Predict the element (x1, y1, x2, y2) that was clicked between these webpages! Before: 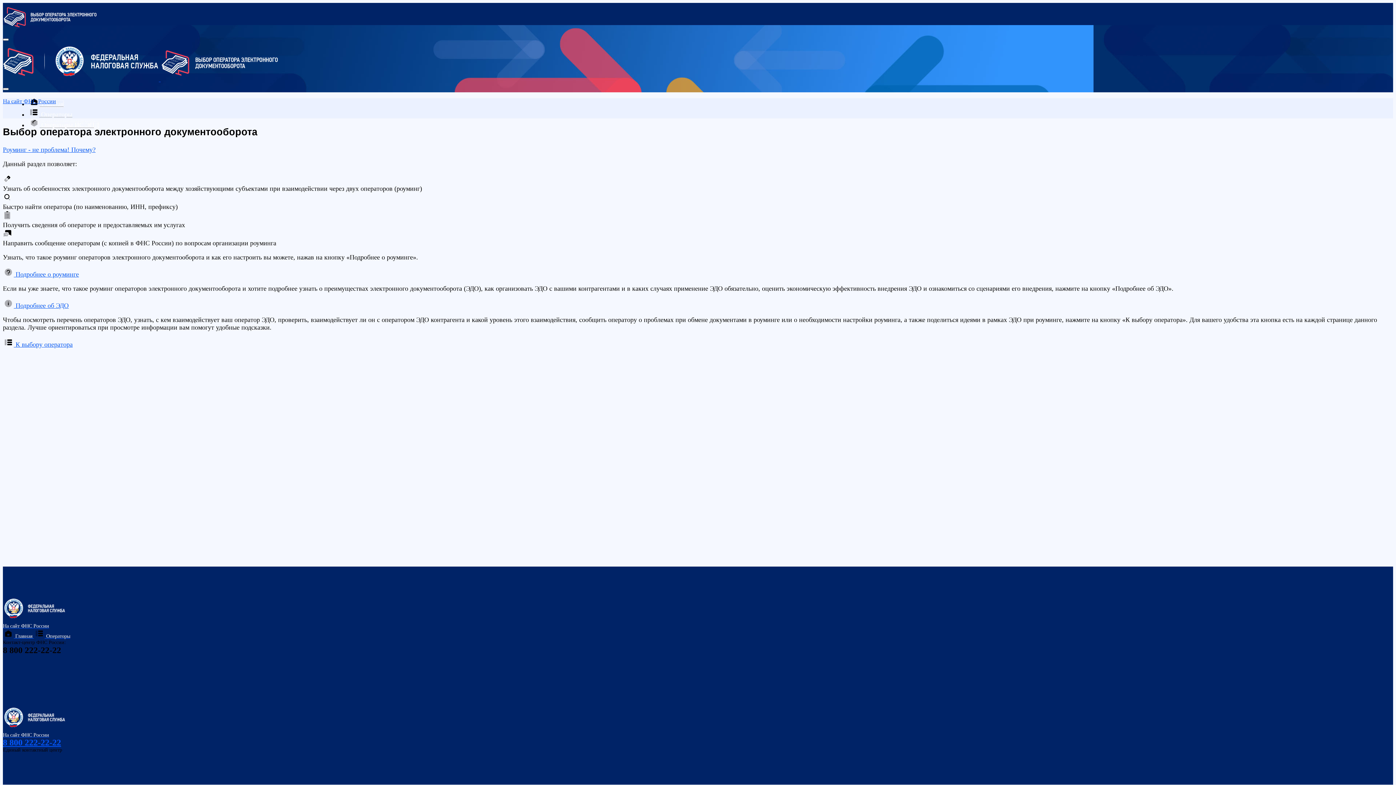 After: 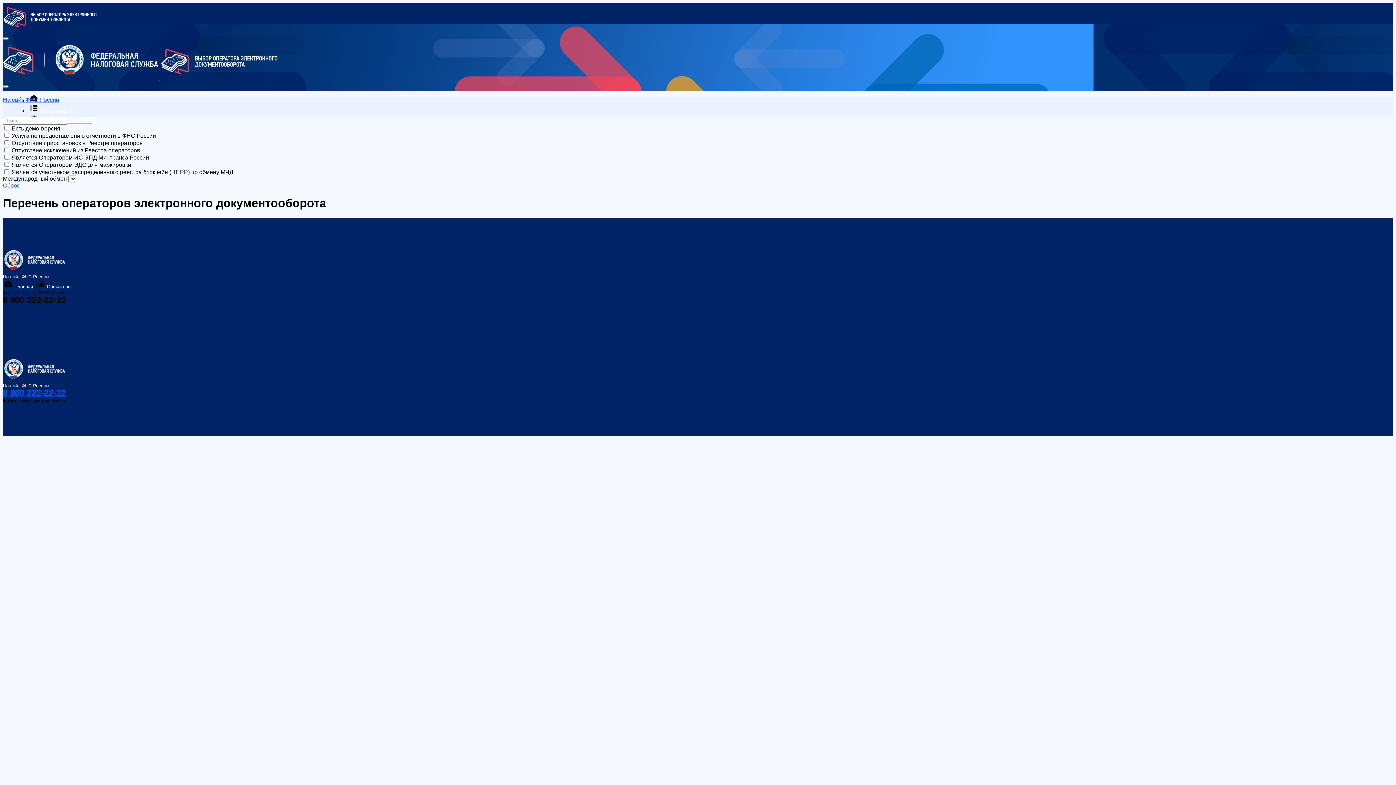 Action: bbox: (28, 110, 72, 118) label:  Операторы